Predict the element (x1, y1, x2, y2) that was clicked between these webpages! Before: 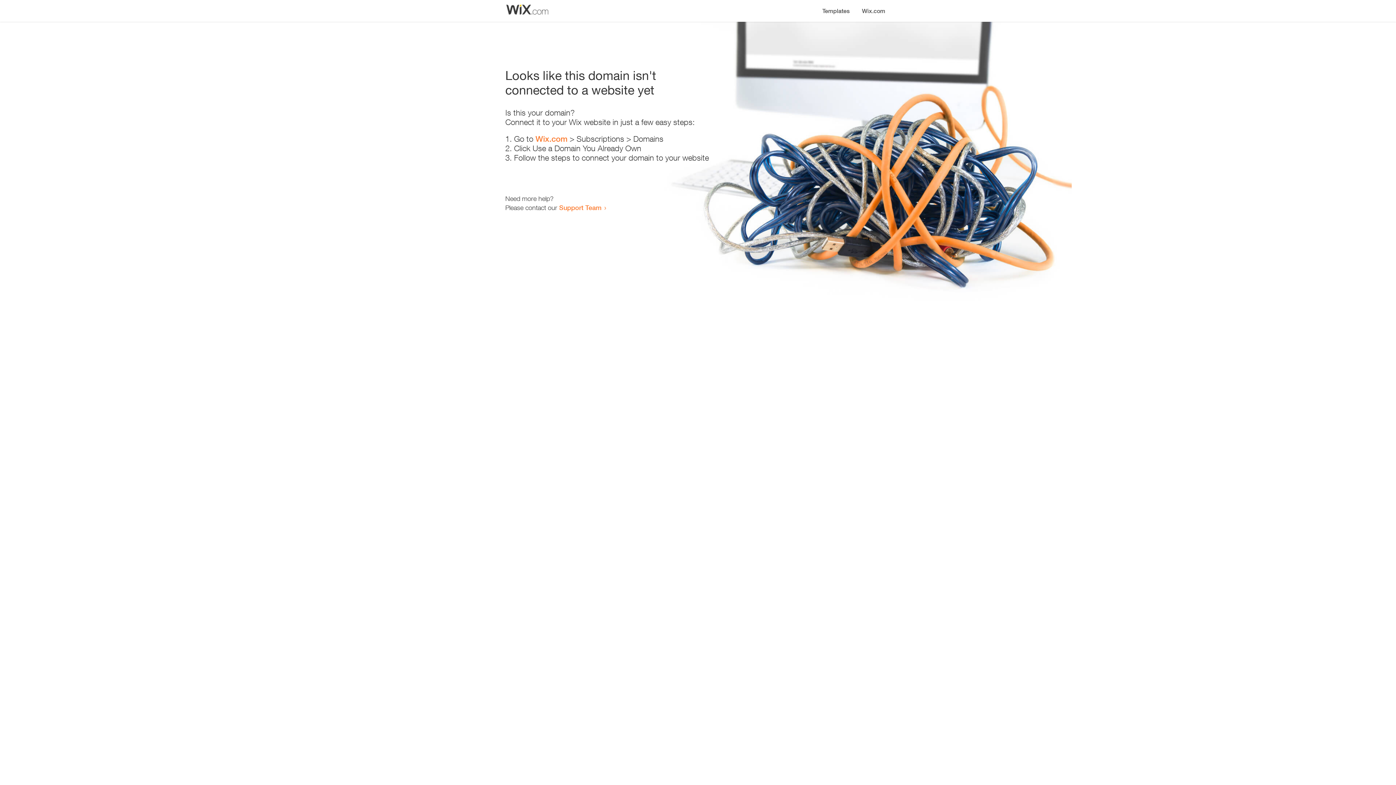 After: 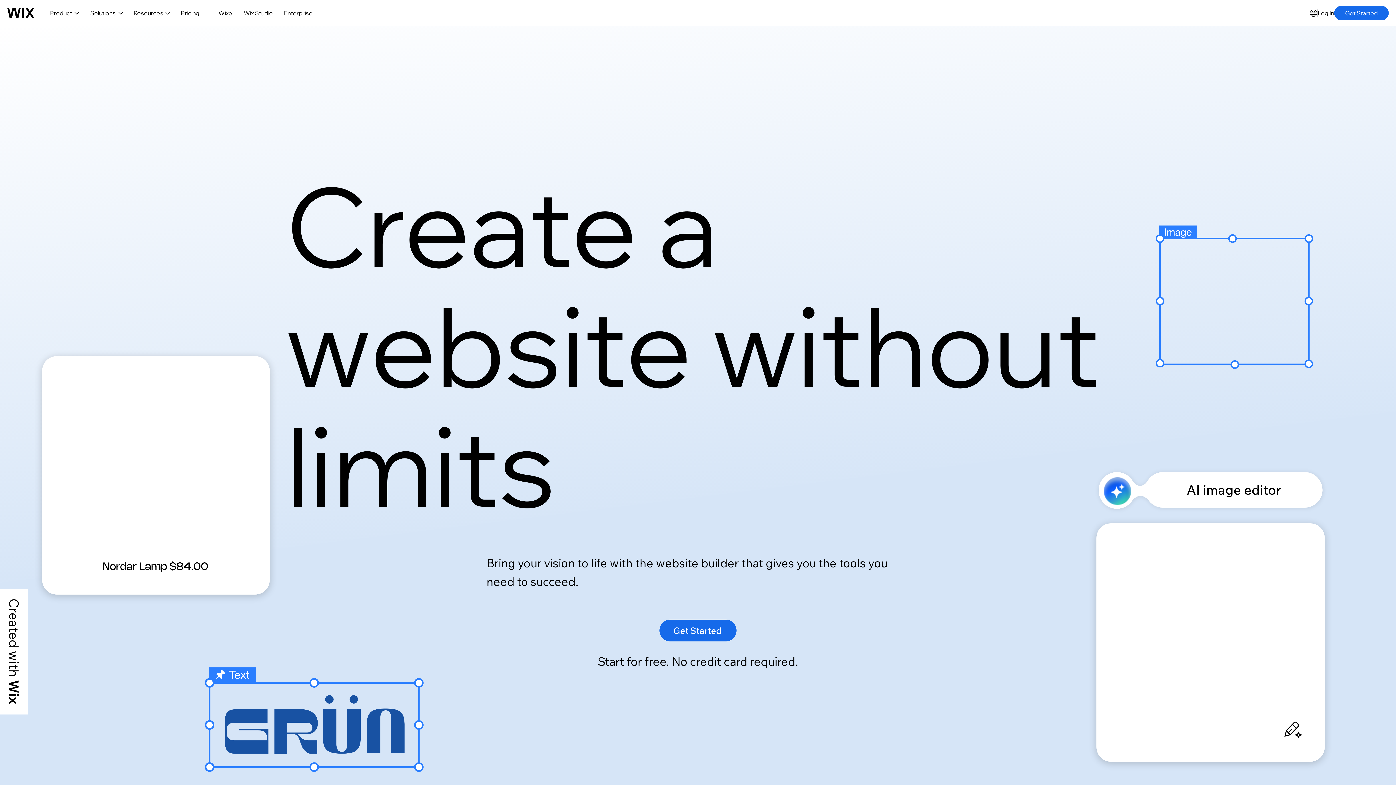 Action: bbox: (535, 134, 567, 143) label: Wix.com